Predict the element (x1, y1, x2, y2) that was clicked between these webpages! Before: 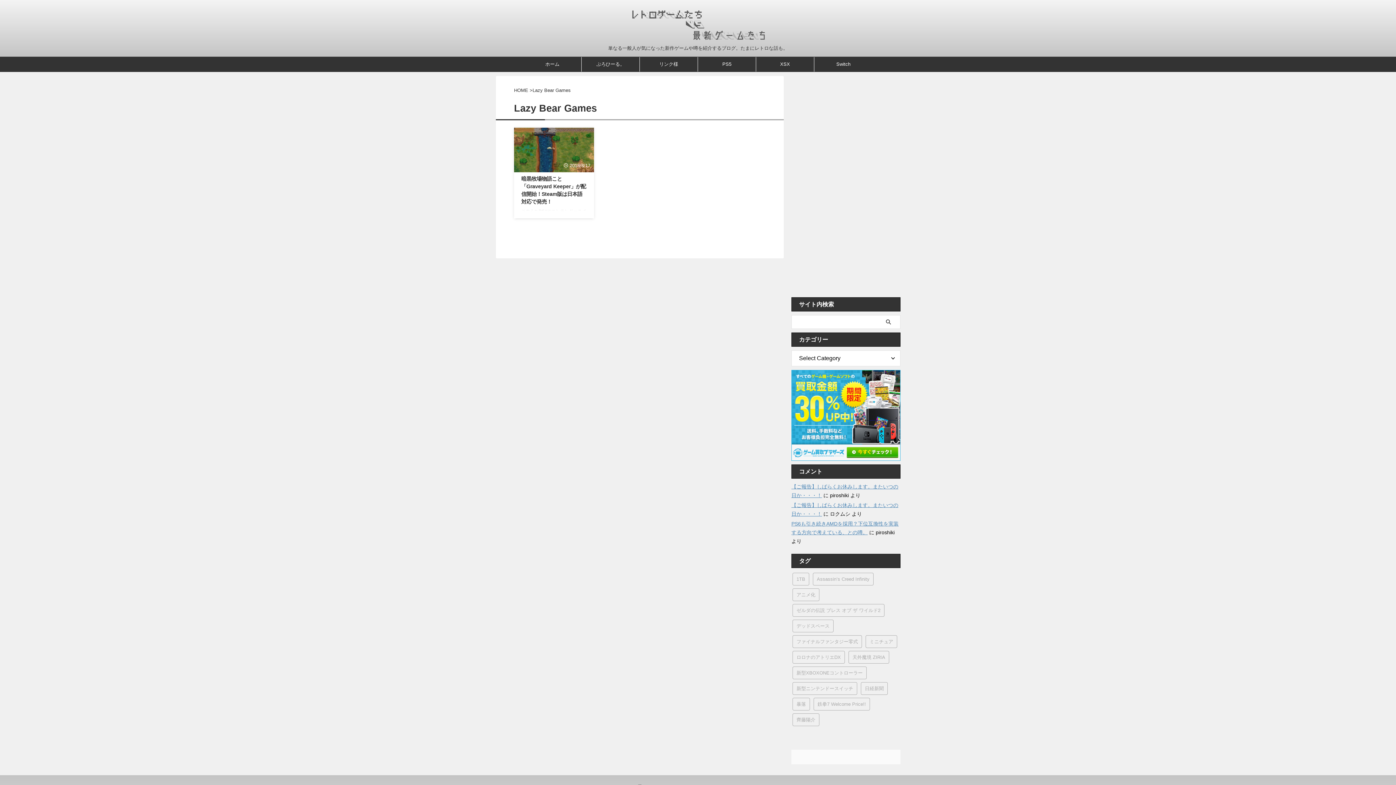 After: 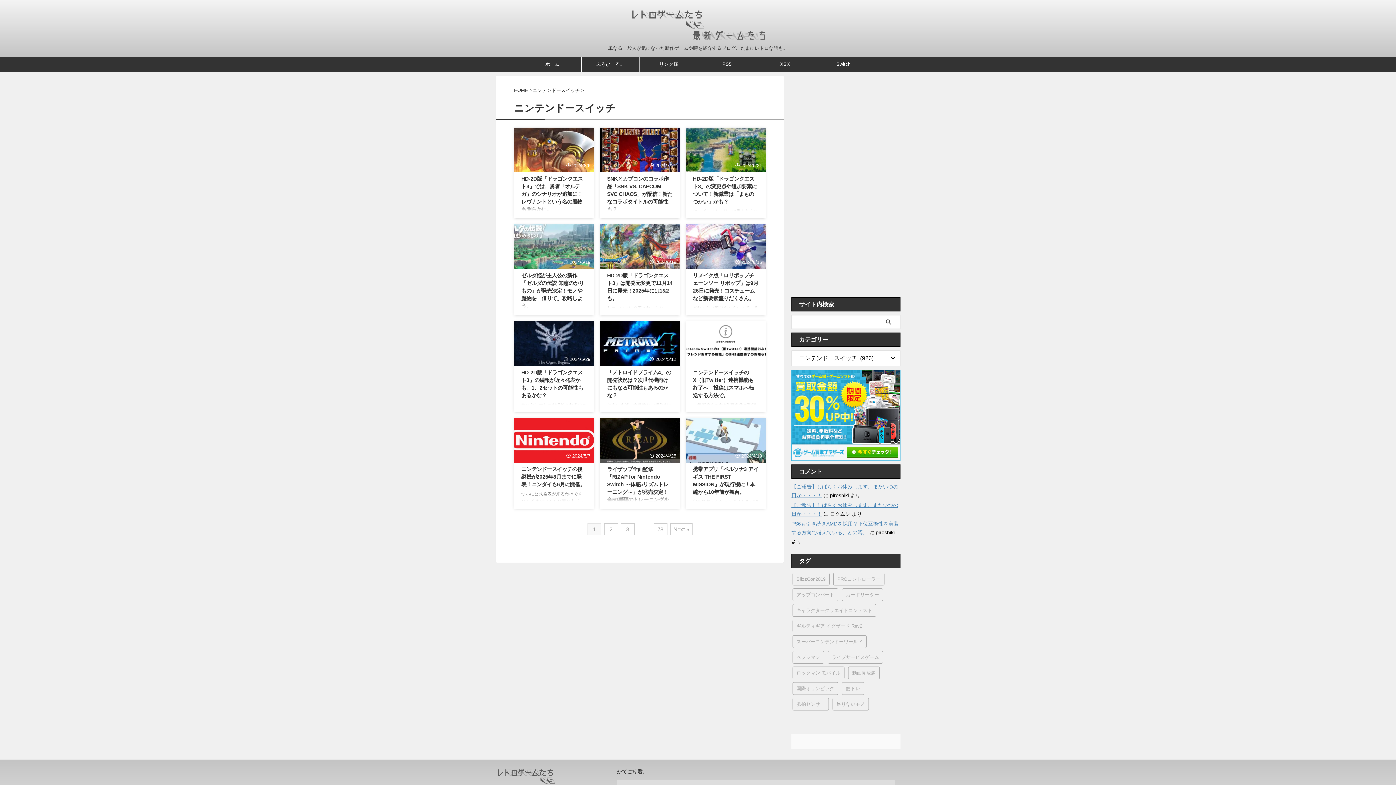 Action: label: Switch bbox: (814, 57, 872, 71)